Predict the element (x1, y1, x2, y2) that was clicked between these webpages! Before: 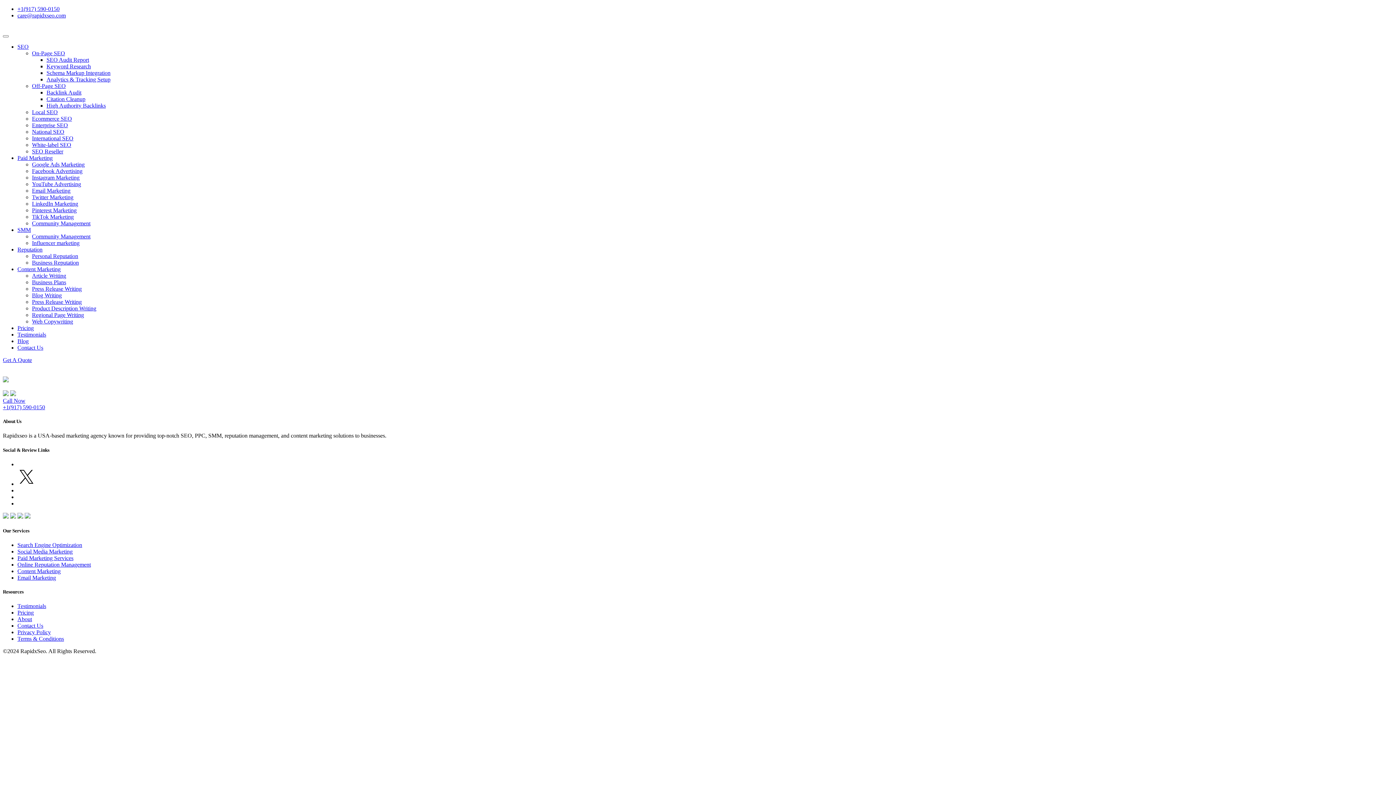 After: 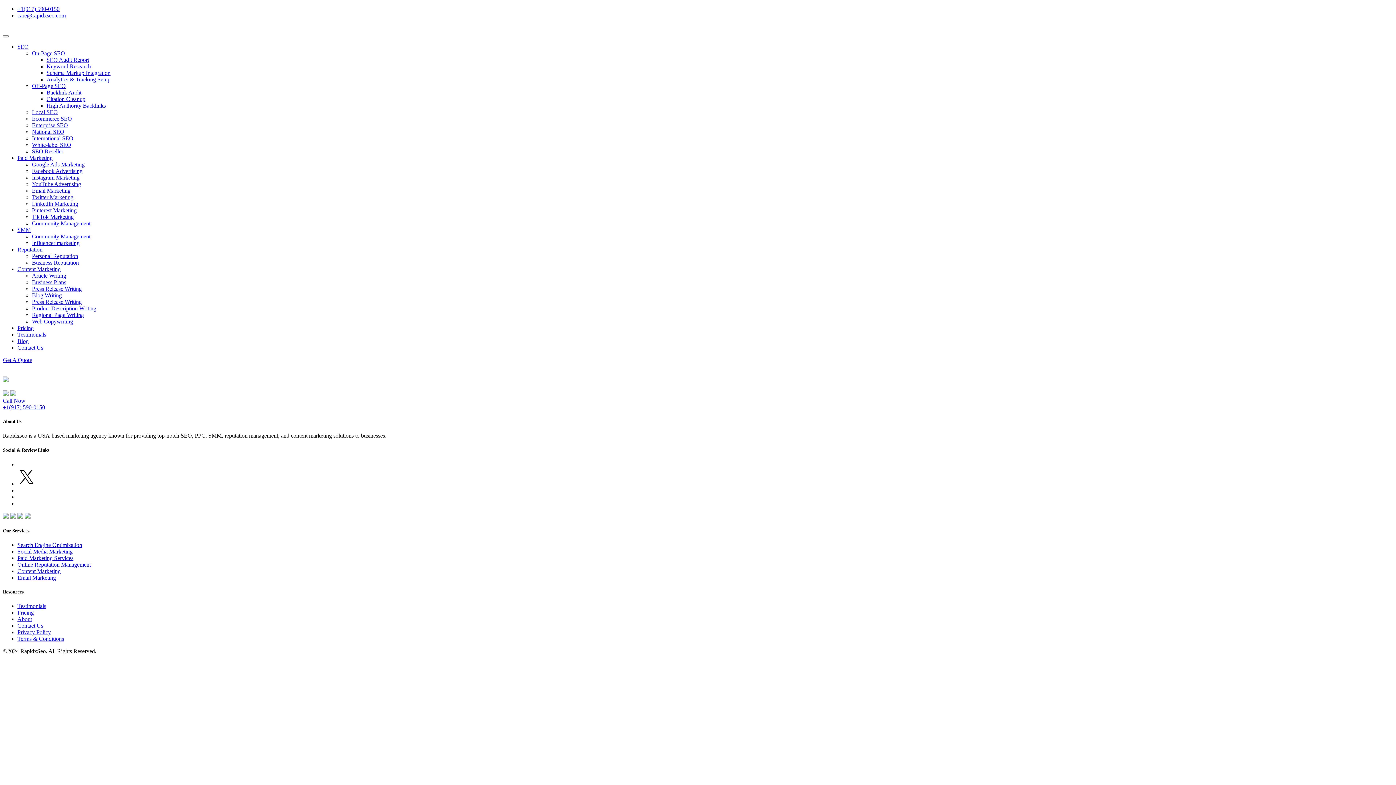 Action: label: Product Description Writing bbox: (32, 305, 96, 311)